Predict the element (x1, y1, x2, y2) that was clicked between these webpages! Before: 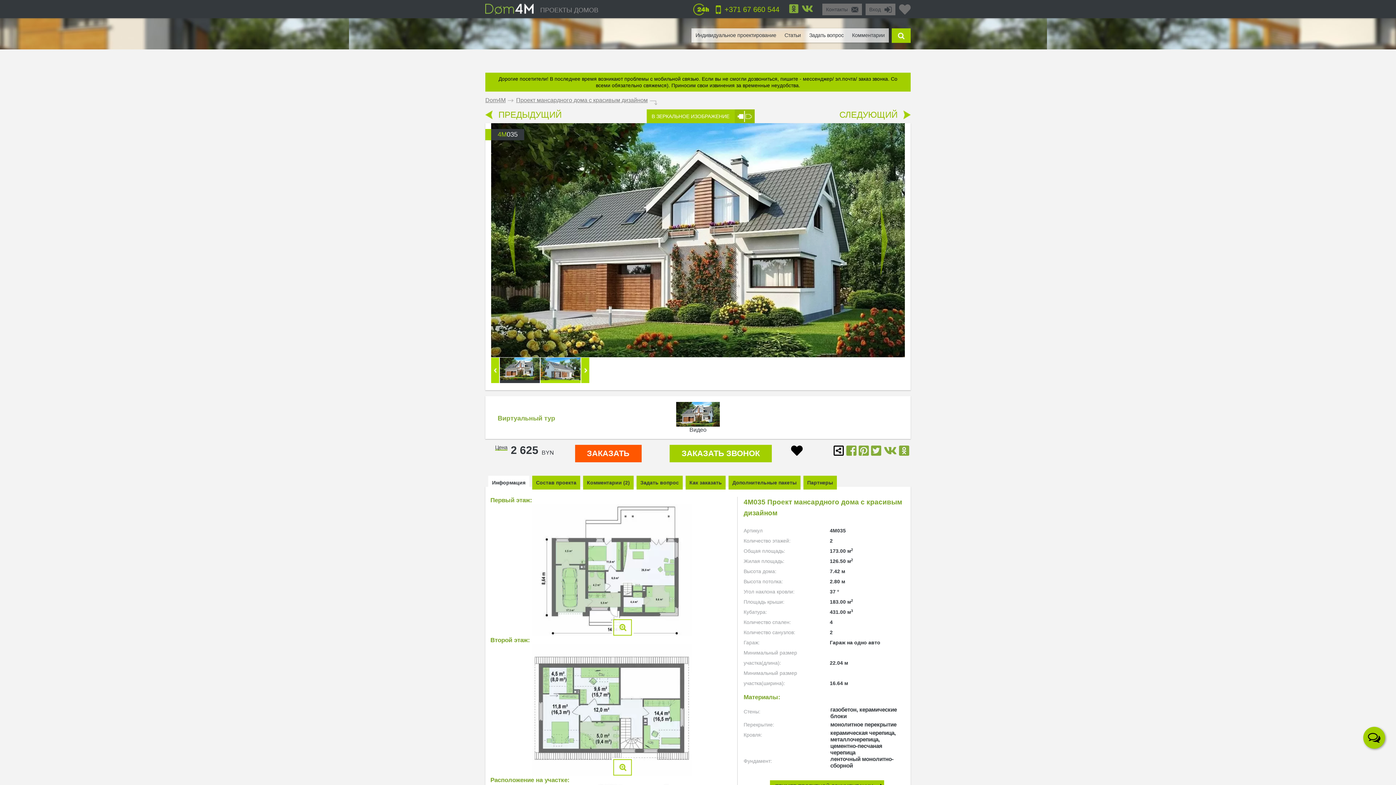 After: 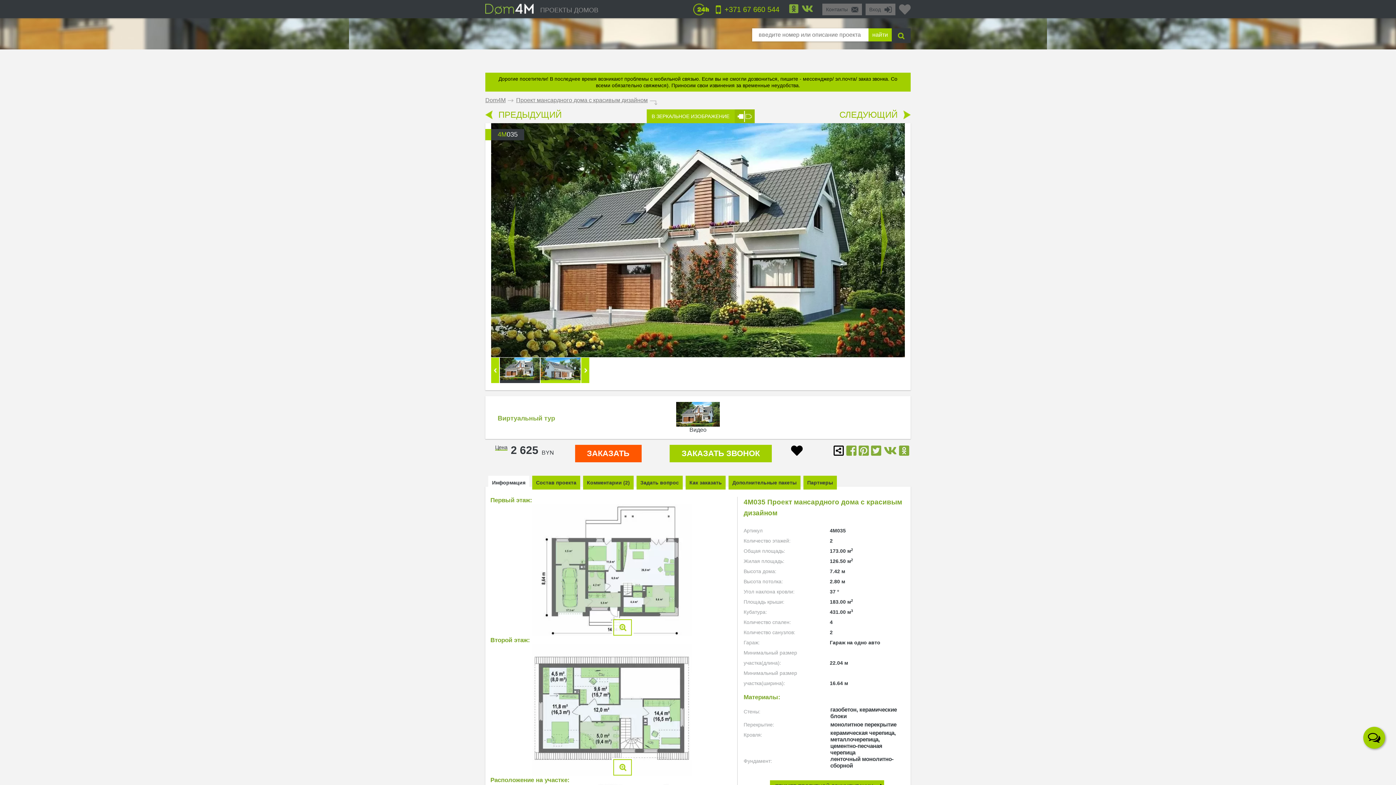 Action: bbox: (892, 28, 910, 42)